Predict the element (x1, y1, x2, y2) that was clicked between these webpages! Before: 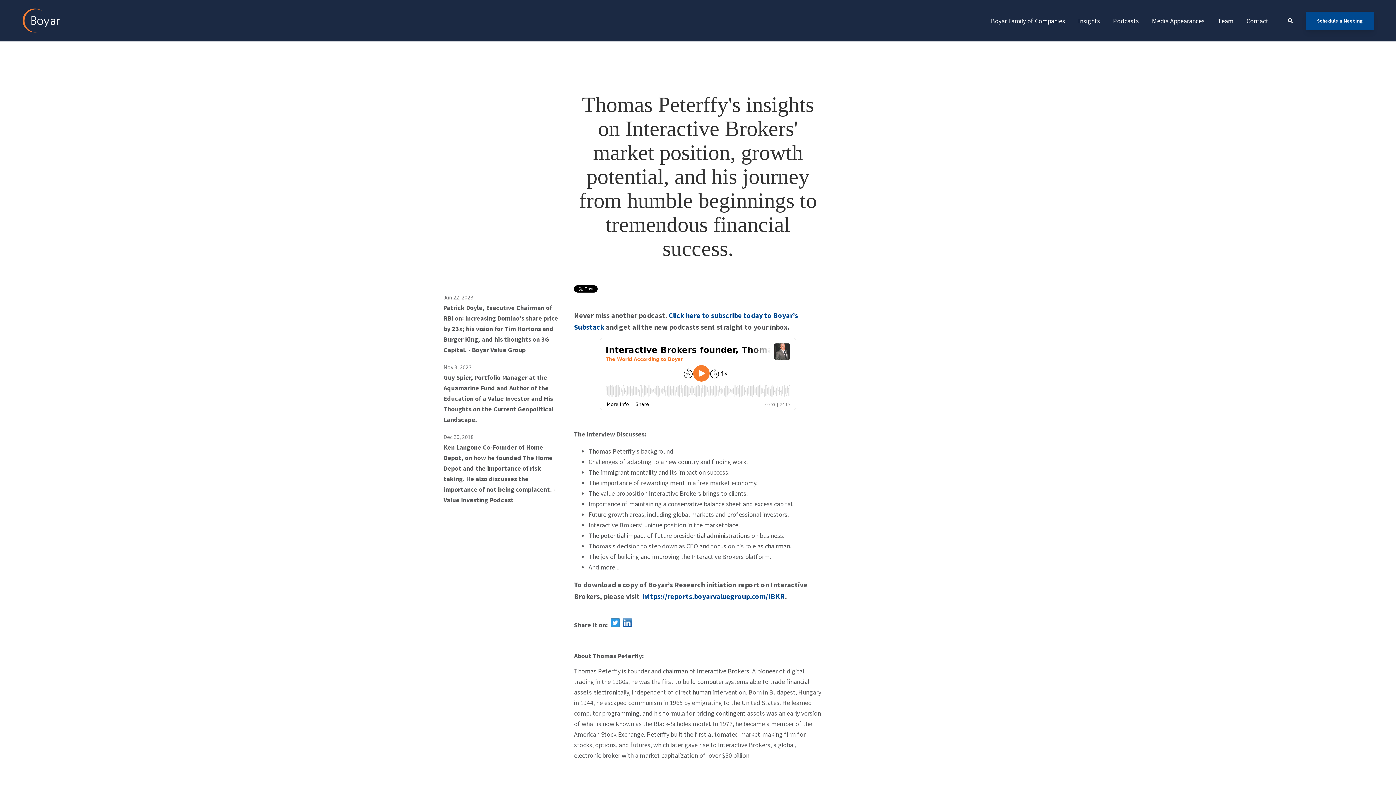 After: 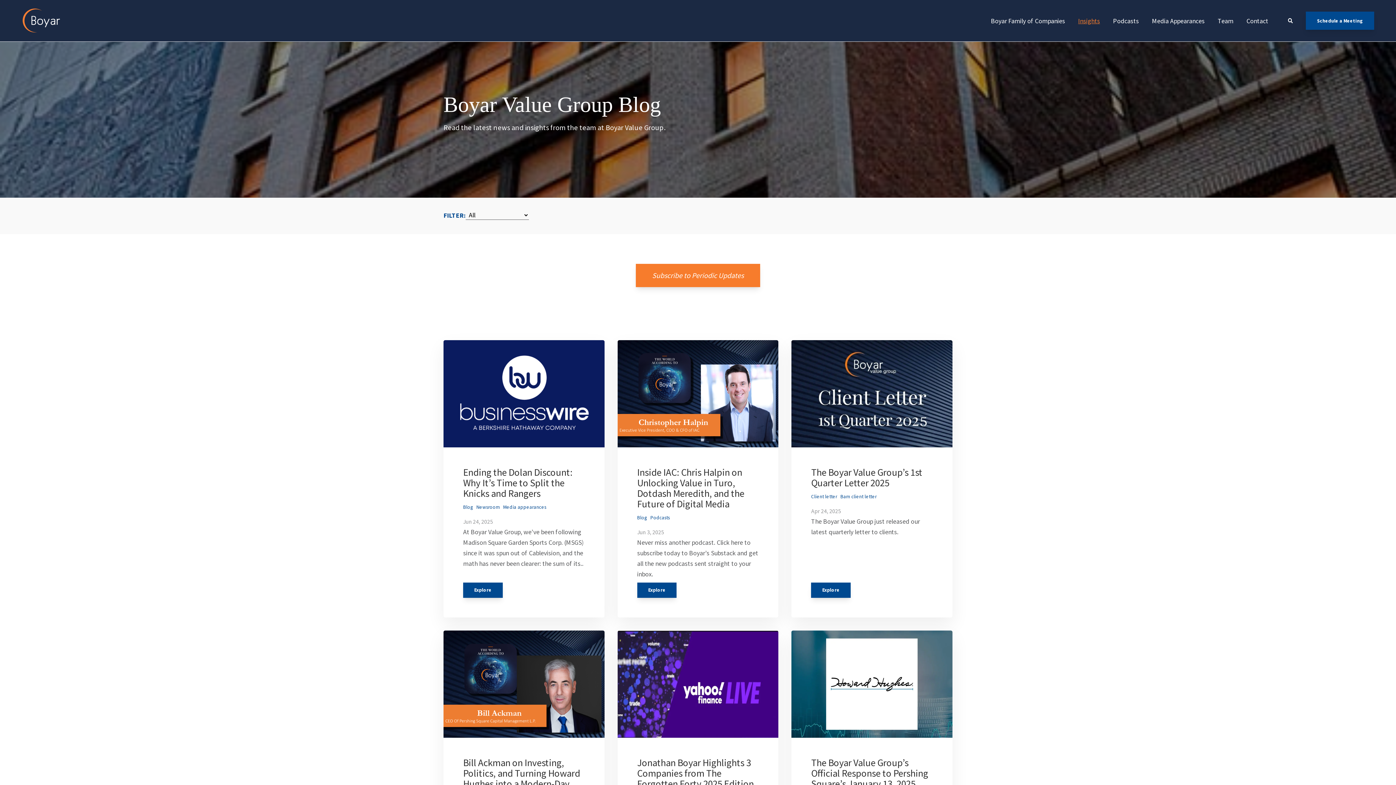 Action: bbox: (1071, 13, 1106, 27) label: Insights